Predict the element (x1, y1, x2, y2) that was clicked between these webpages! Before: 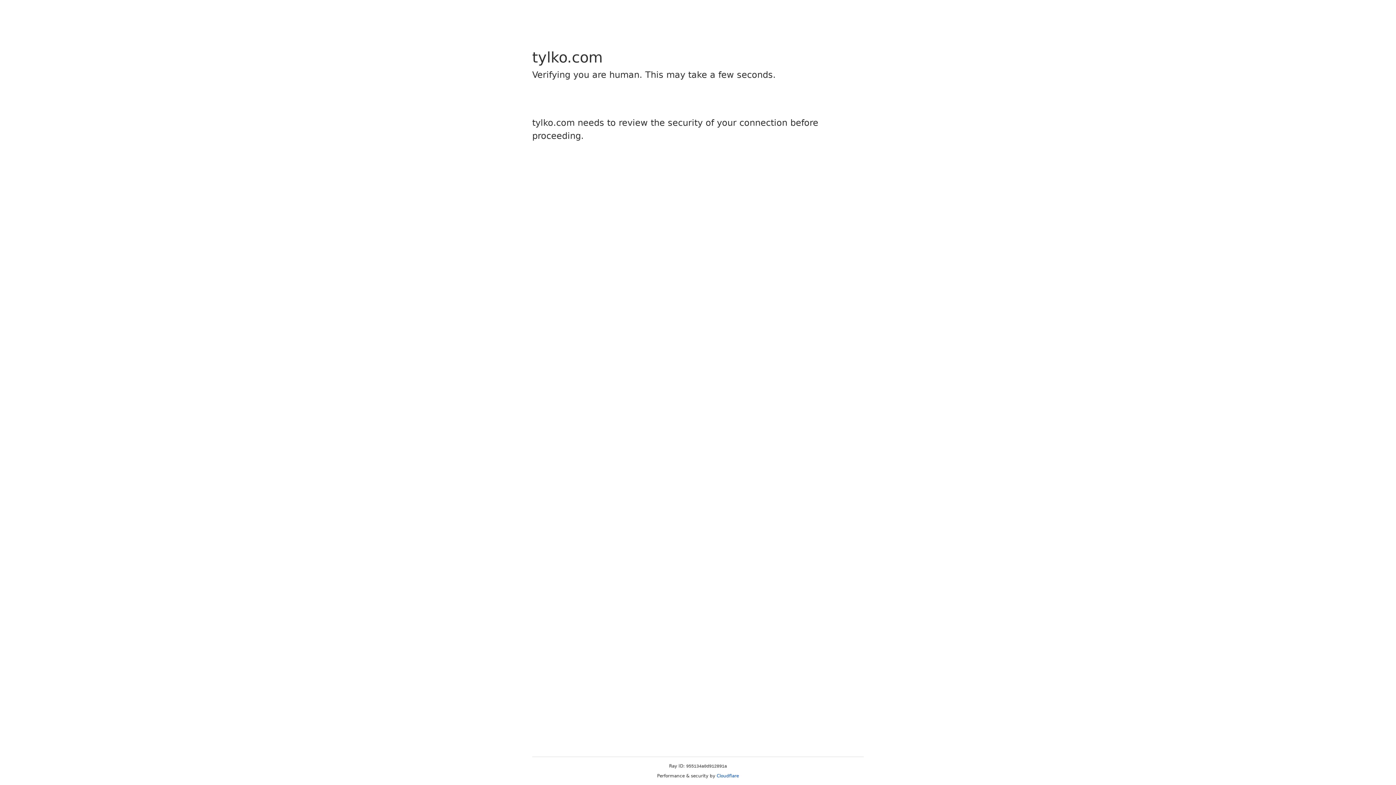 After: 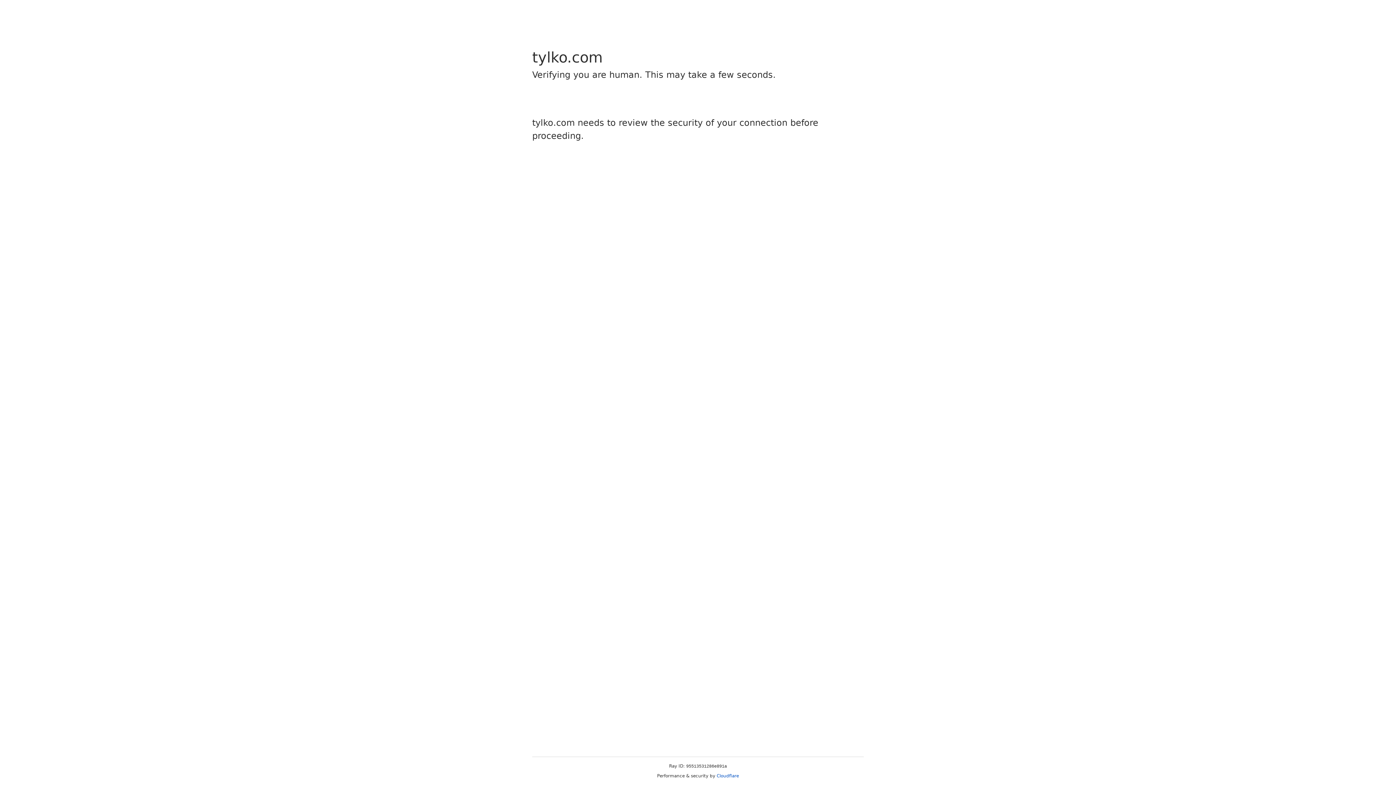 Action: bbox: (716, 773, 739, 778) label: Cloudflare